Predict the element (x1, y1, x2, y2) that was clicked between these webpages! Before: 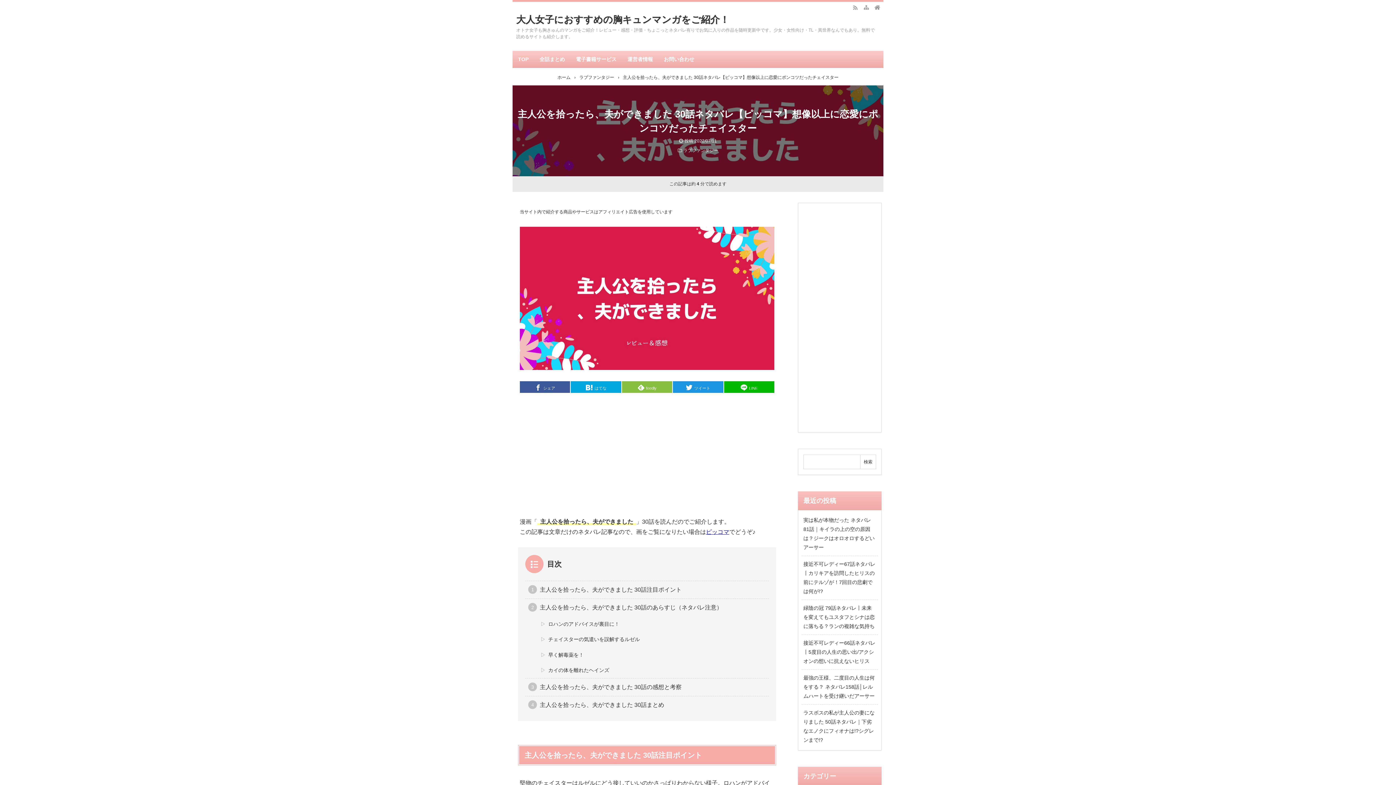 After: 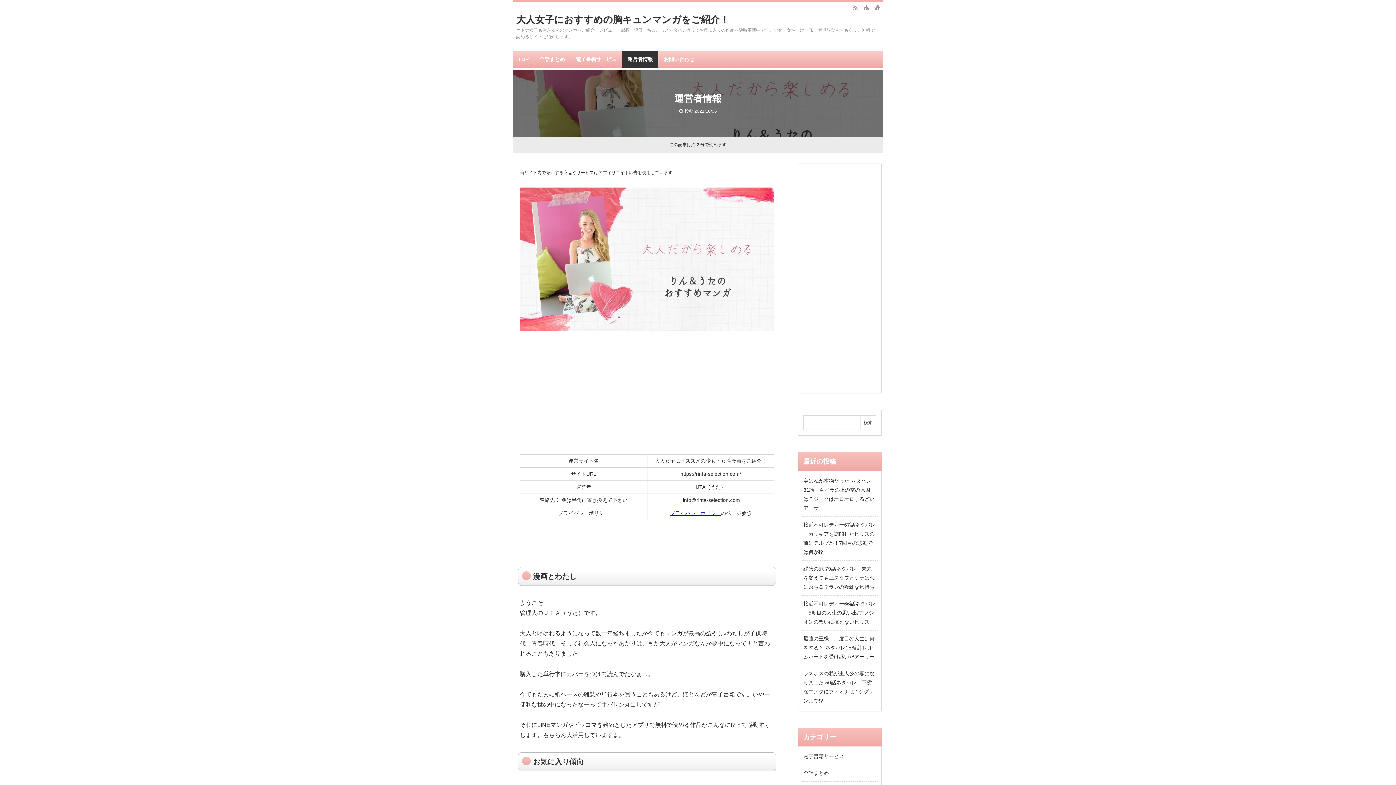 Action: label: 運営者情報 bbox: (622, 50, 658, 68)